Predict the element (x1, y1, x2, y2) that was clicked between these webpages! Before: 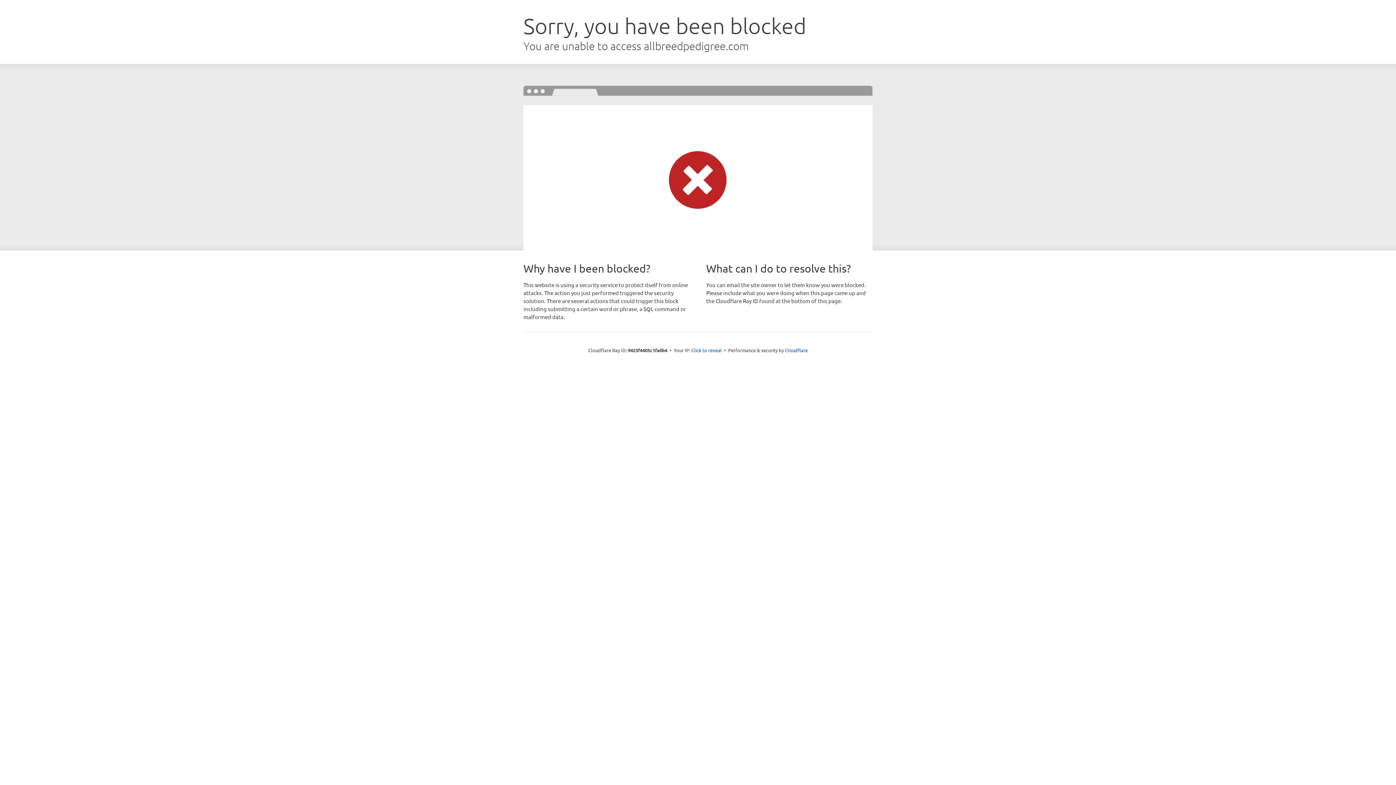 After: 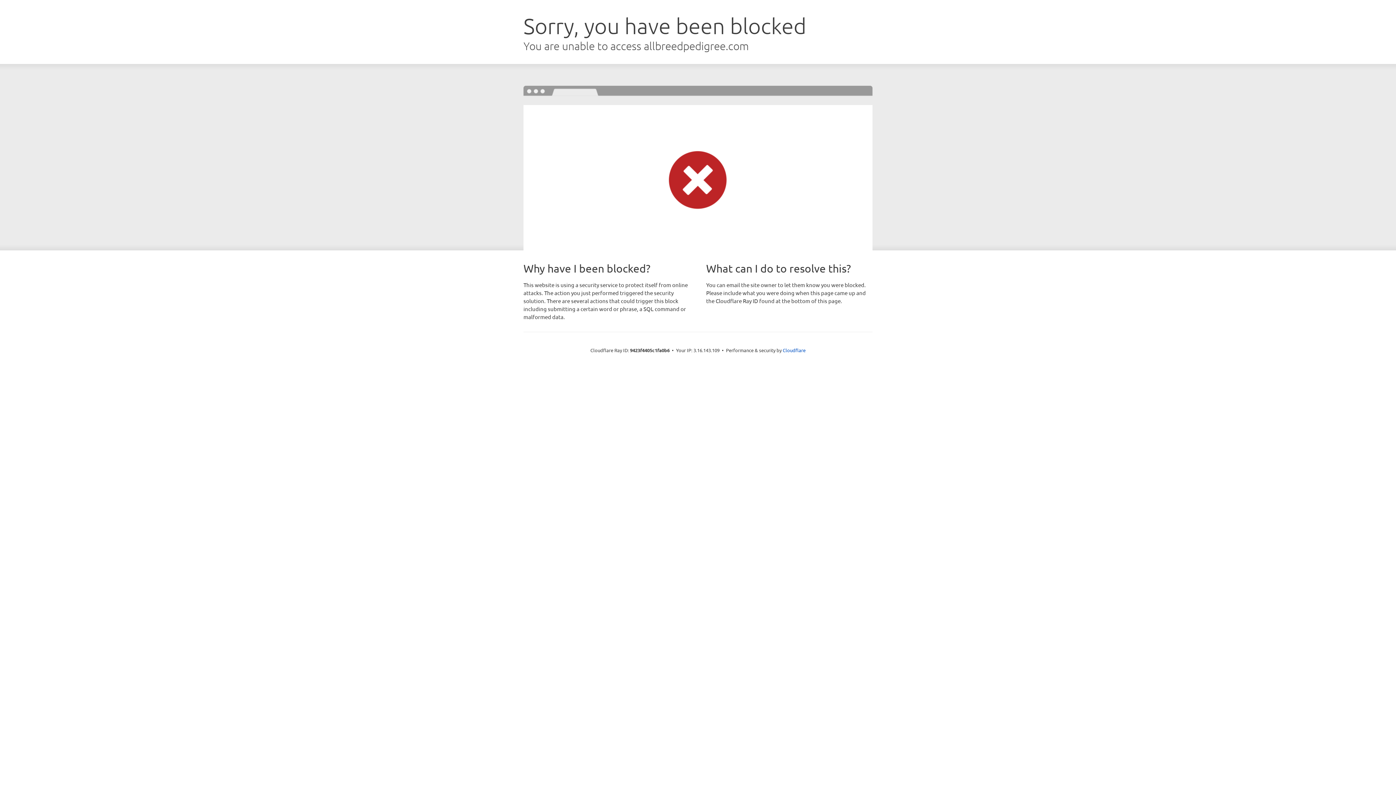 Action: bbox: (691, 346, 722, 353) label: Click to reveal